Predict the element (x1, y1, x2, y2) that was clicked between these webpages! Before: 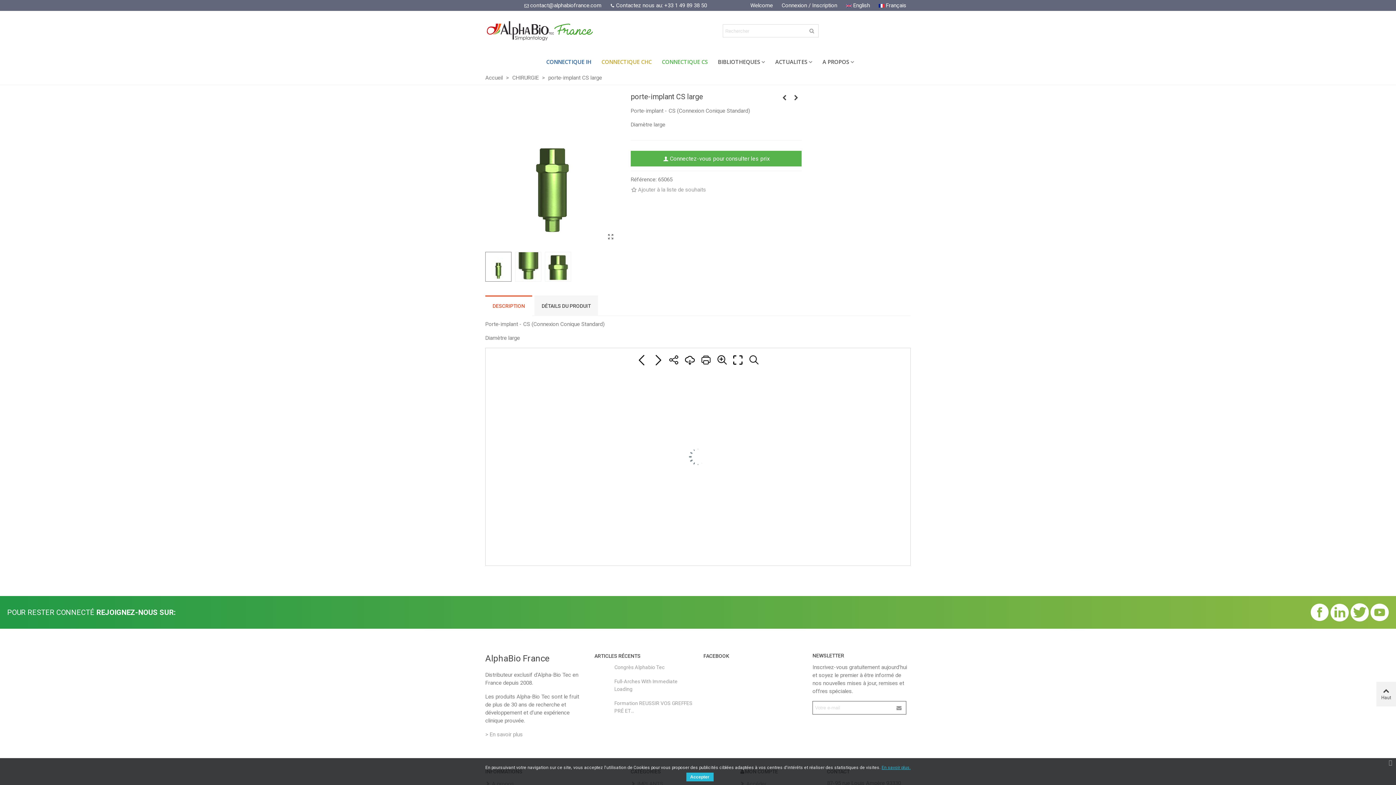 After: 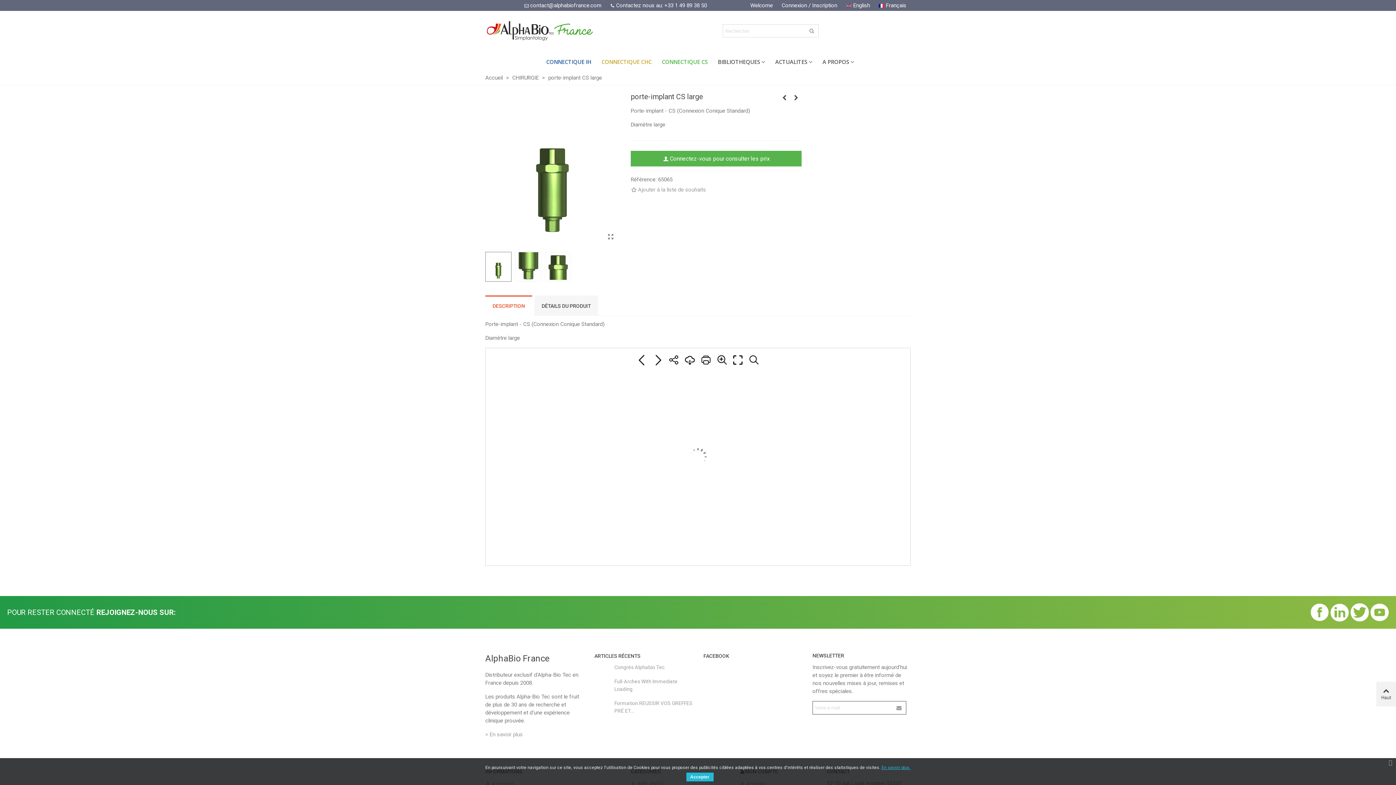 Action: bbox: (1310, 607, 1329, 616)